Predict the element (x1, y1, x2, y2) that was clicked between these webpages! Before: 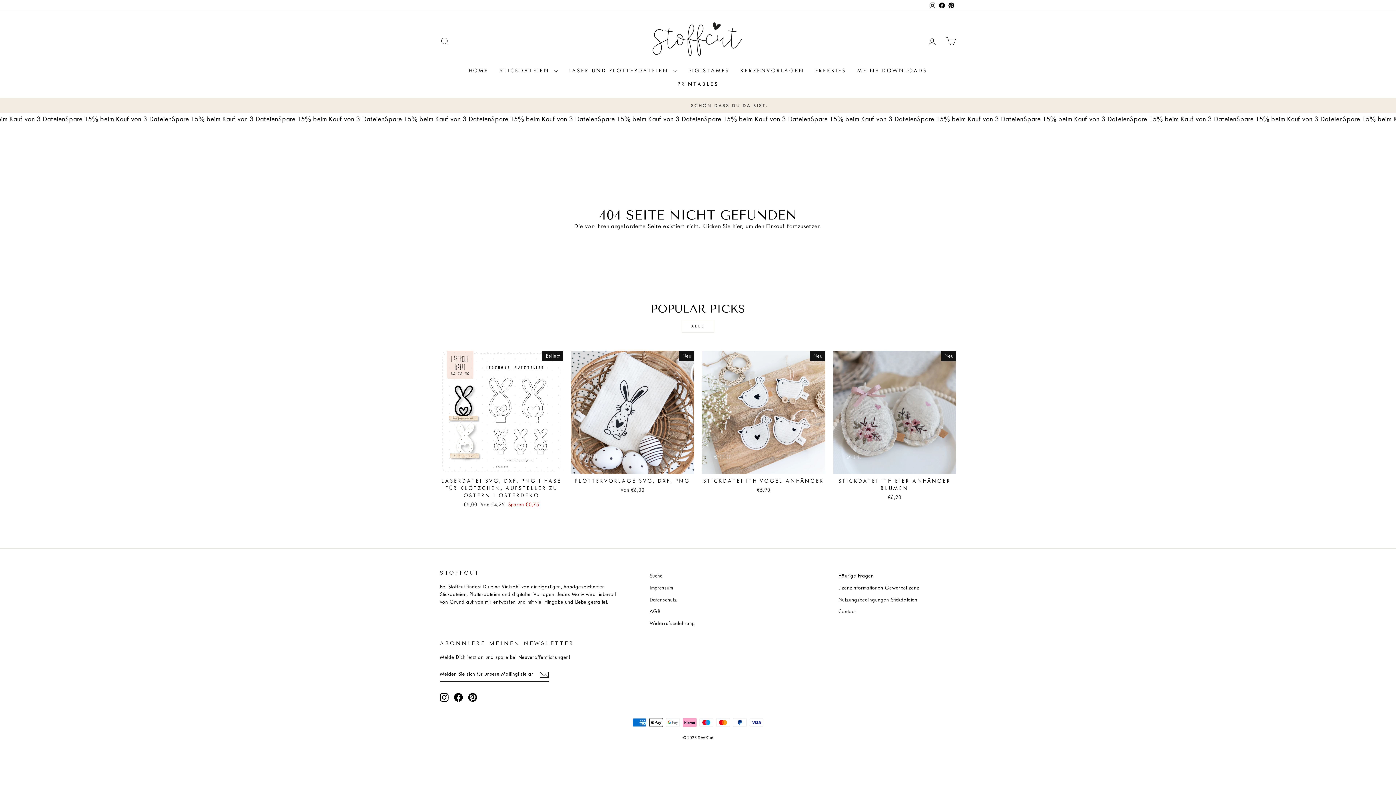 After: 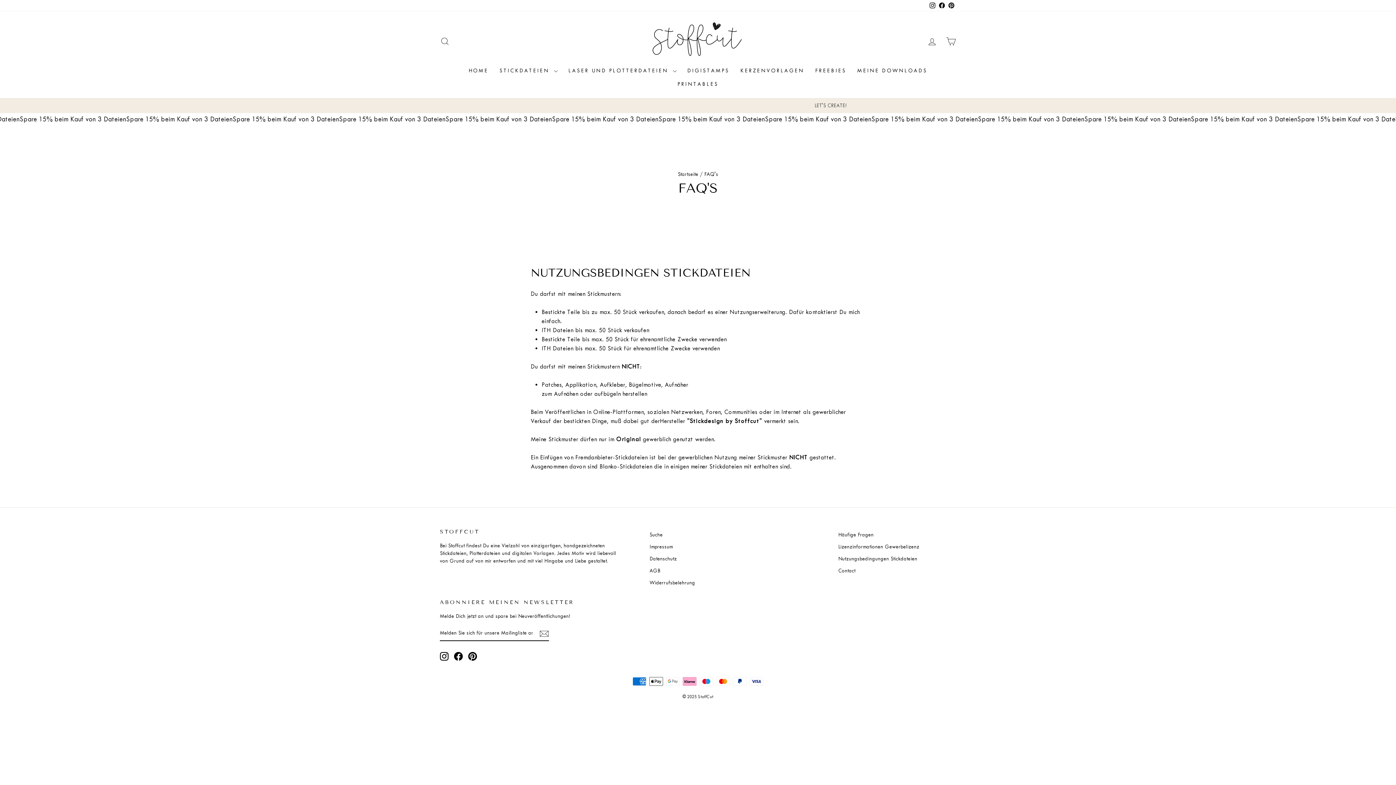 Action: label: Nutzungsbedingungen Stickdateien bbox: (838, 594, 917, 605)